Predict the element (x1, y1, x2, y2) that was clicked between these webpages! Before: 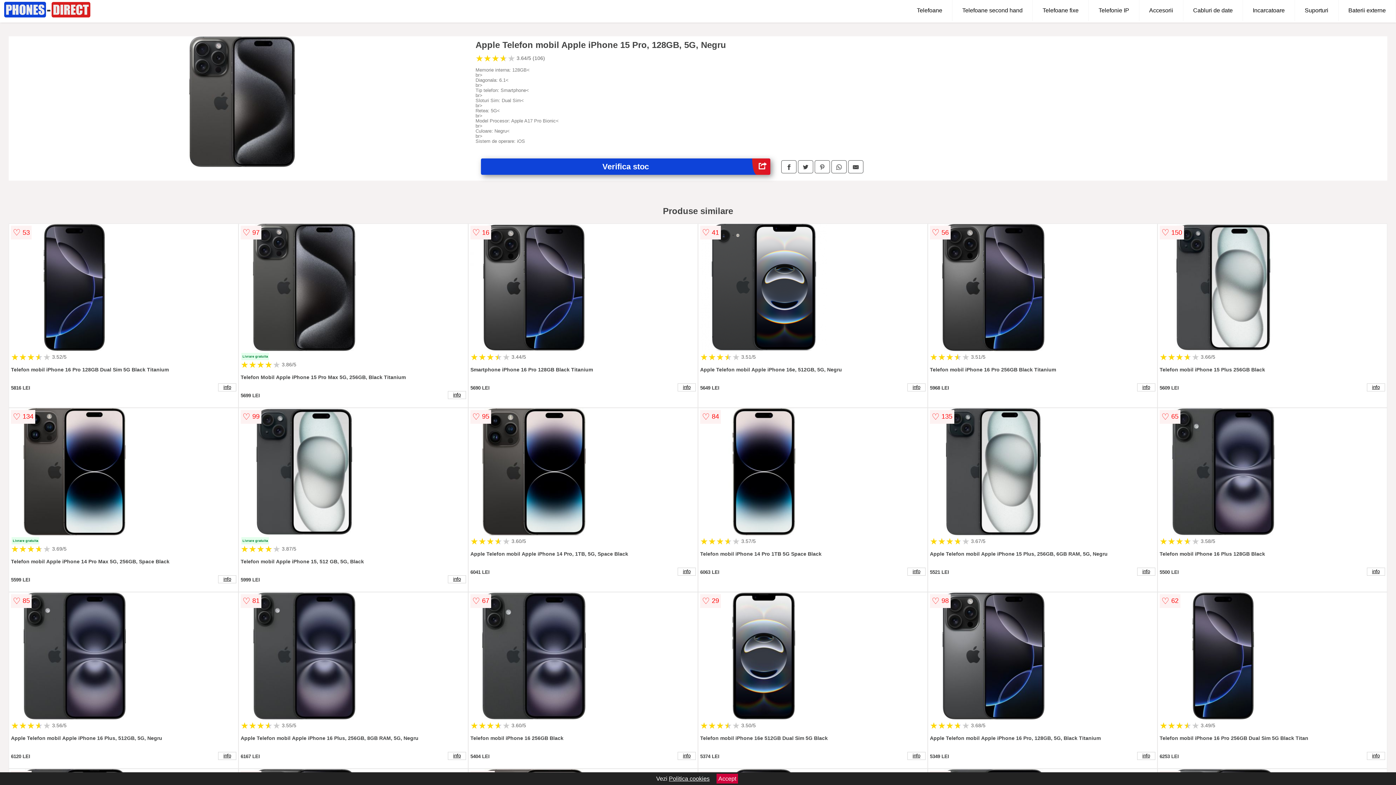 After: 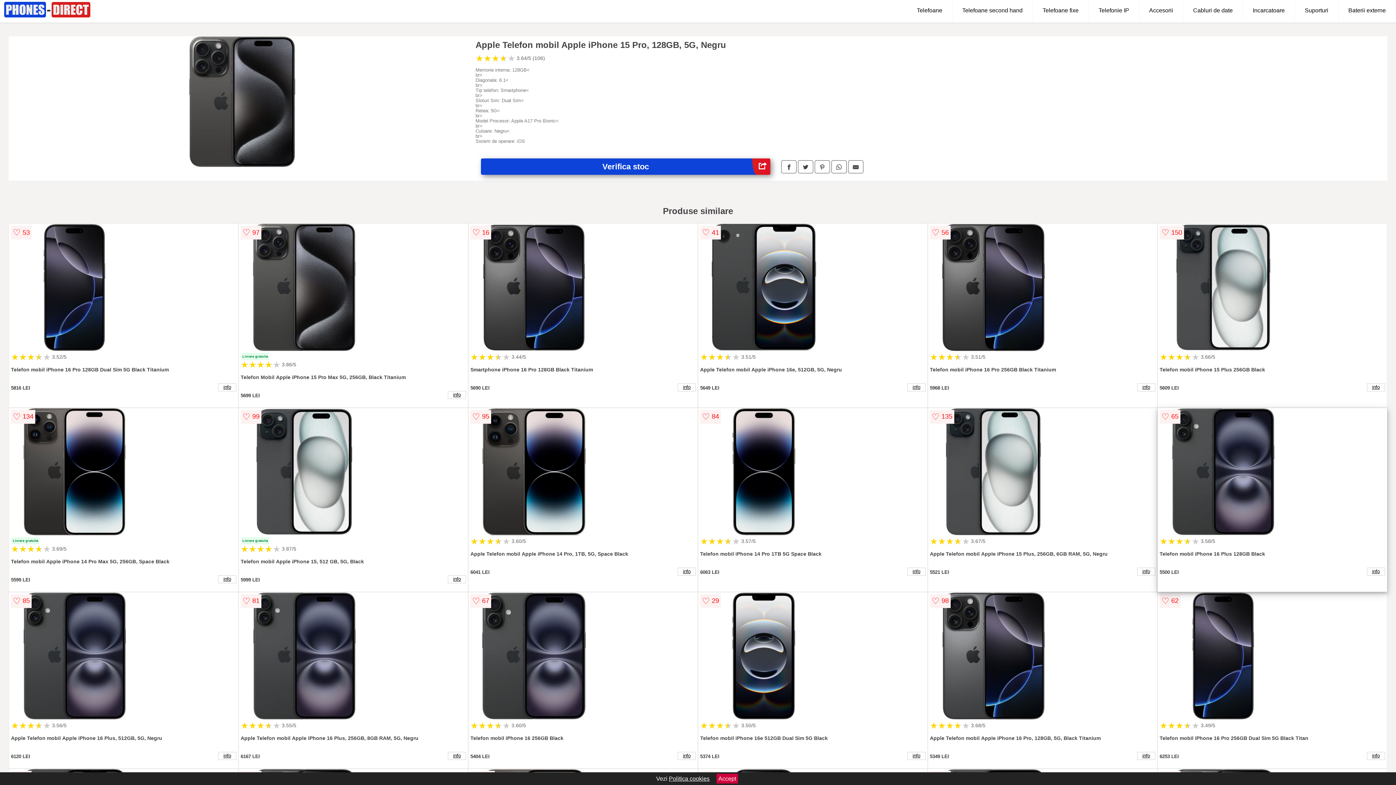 Action: bbox: (1159, 408, 1385, 537)